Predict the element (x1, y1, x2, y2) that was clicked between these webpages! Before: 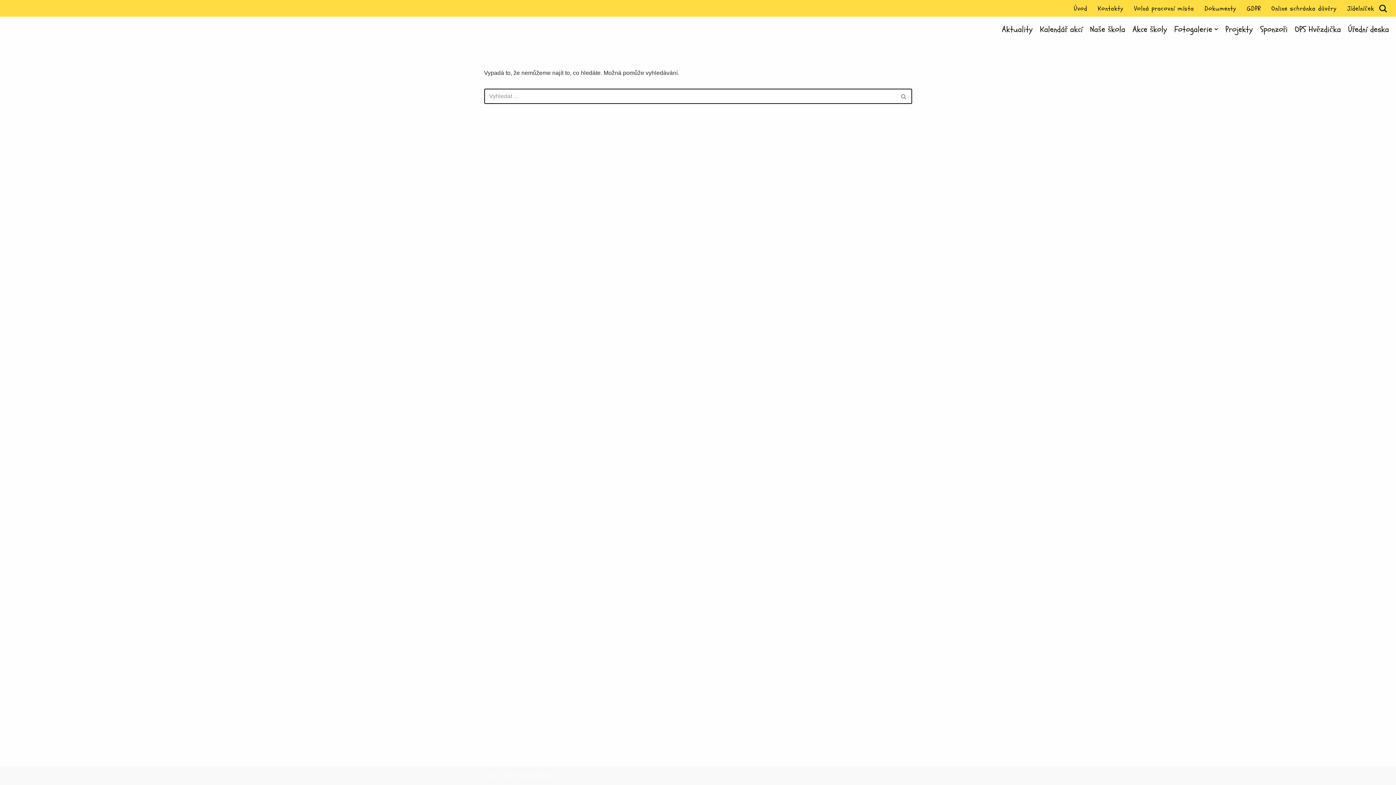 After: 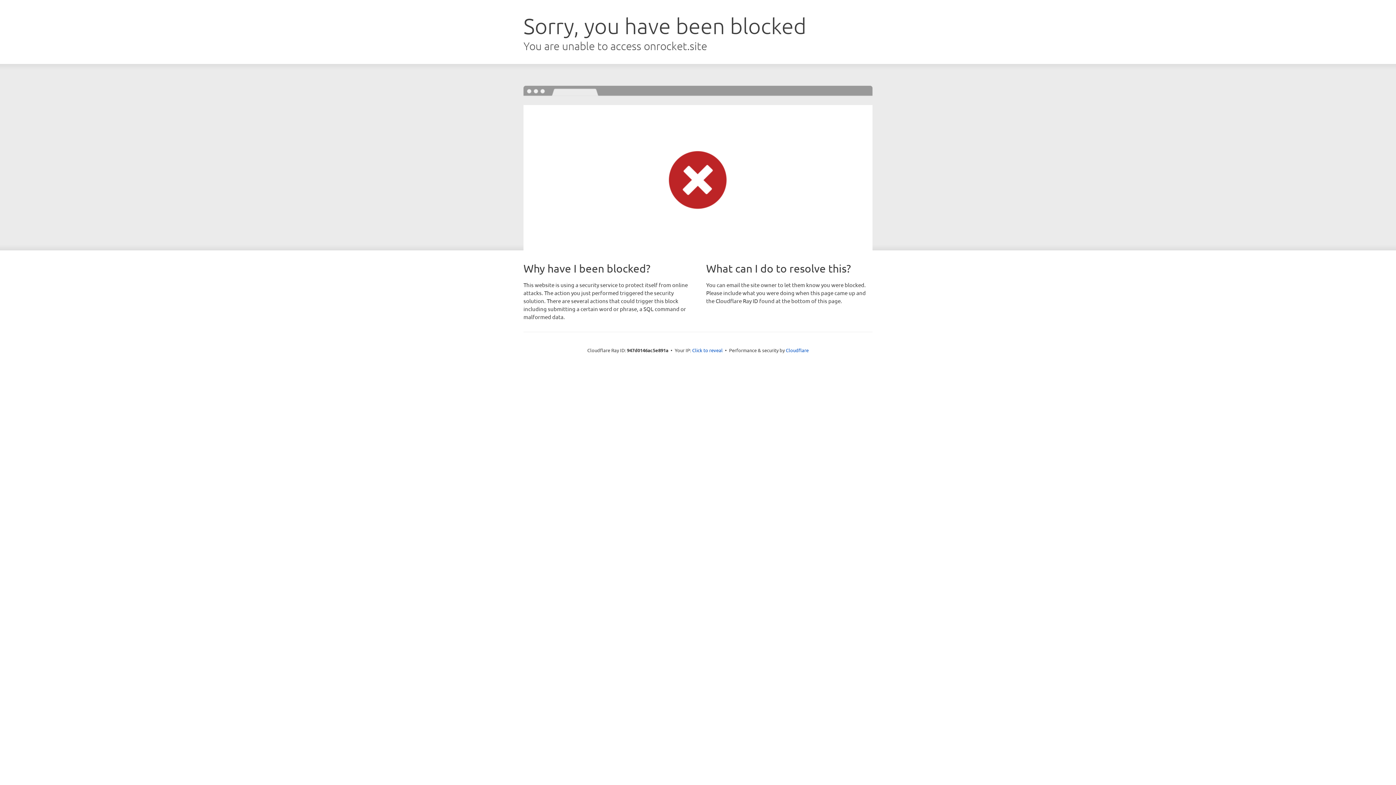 Action: bbox: (484, 773, 498, 779) label: Neve